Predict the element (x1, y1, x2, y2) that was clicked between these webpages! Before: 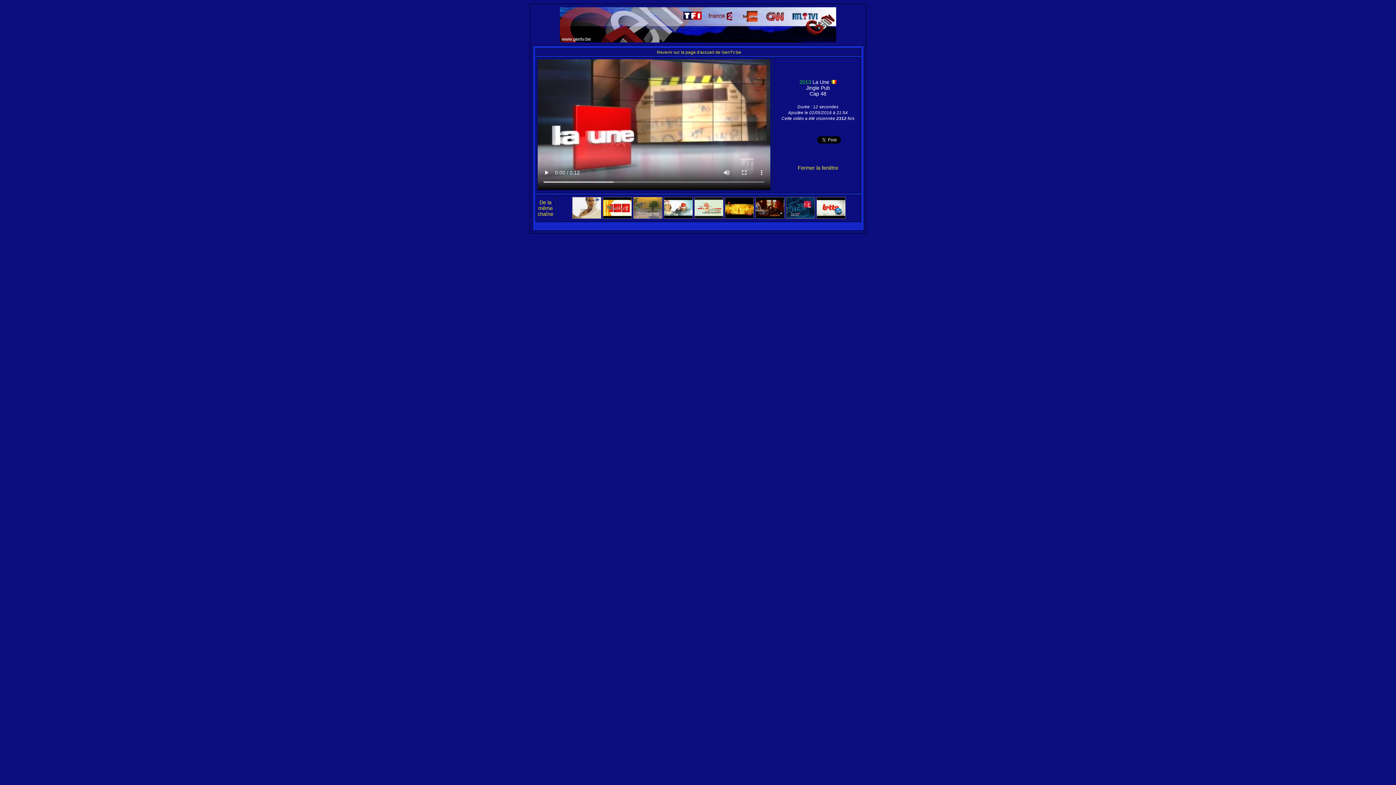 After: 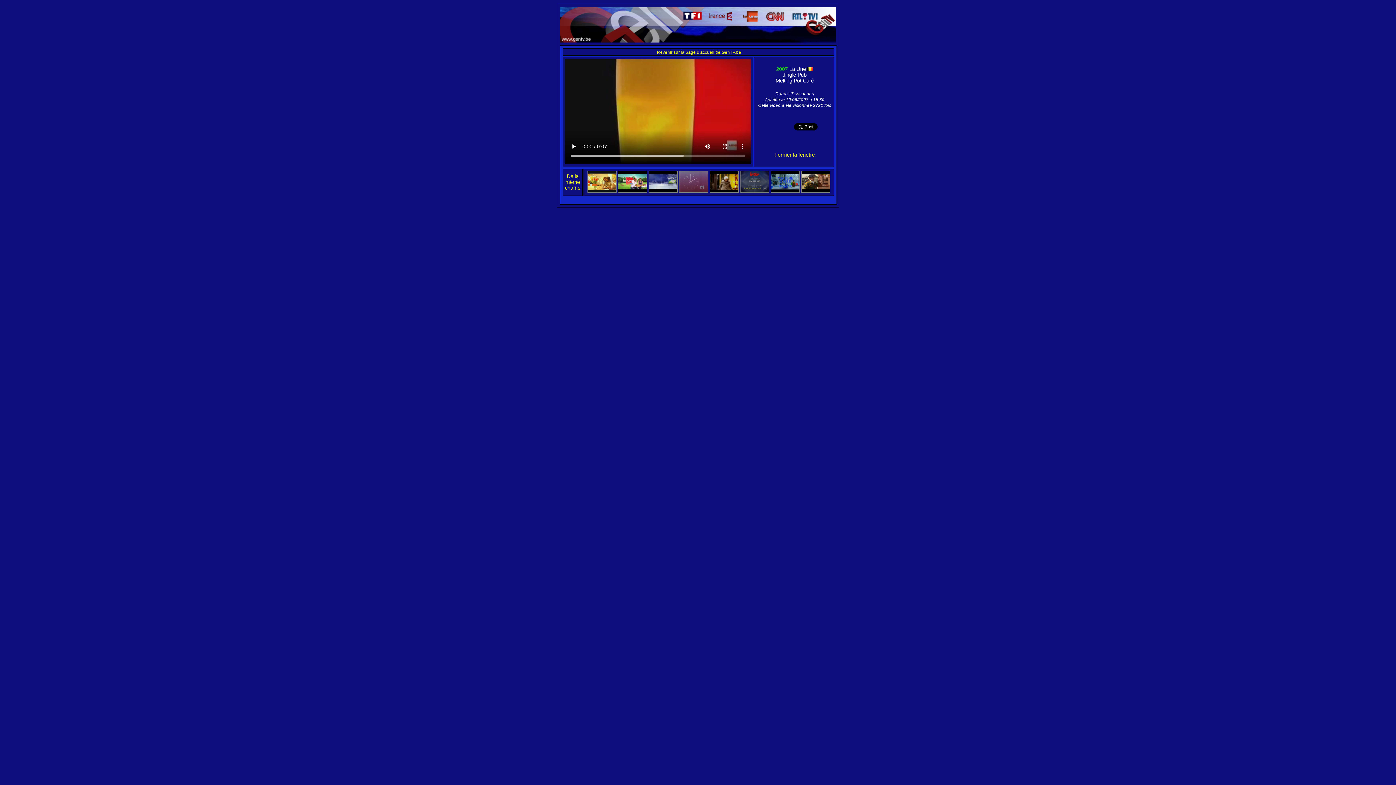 Action: bbox: (755, 214, 784, 220)